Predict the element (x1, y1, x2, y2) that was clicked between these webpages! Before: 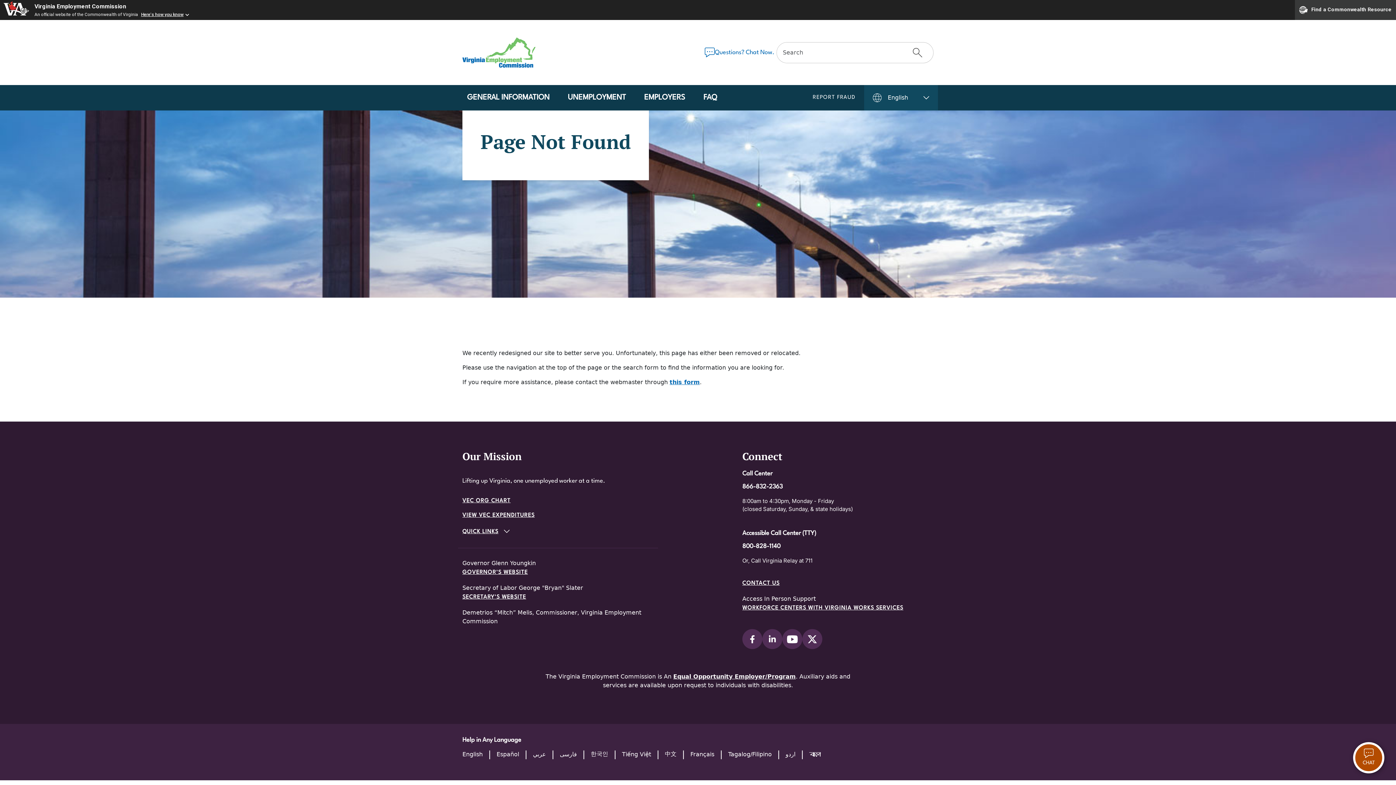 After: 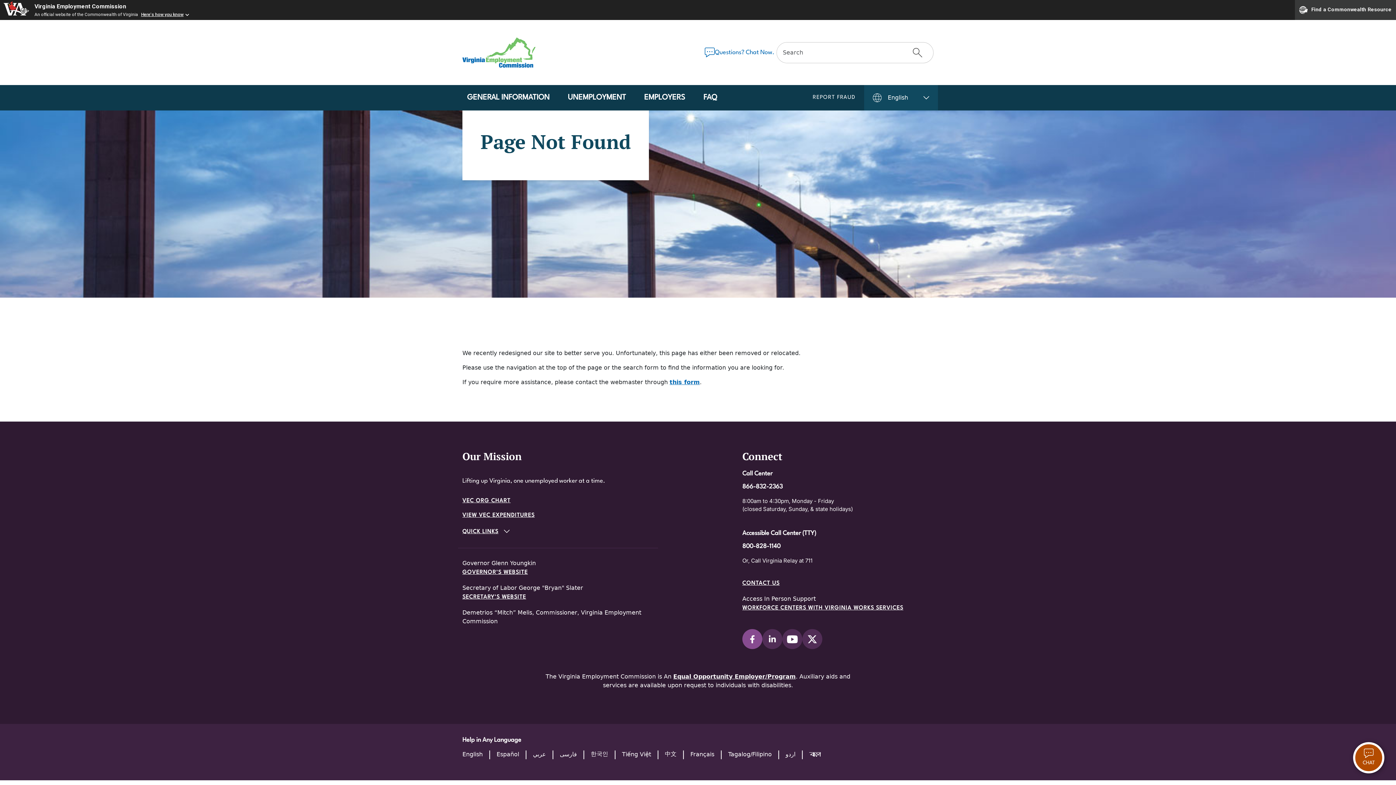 Action: label: V.E.C. on Facebook bbox: (742, 629, 762, 649)